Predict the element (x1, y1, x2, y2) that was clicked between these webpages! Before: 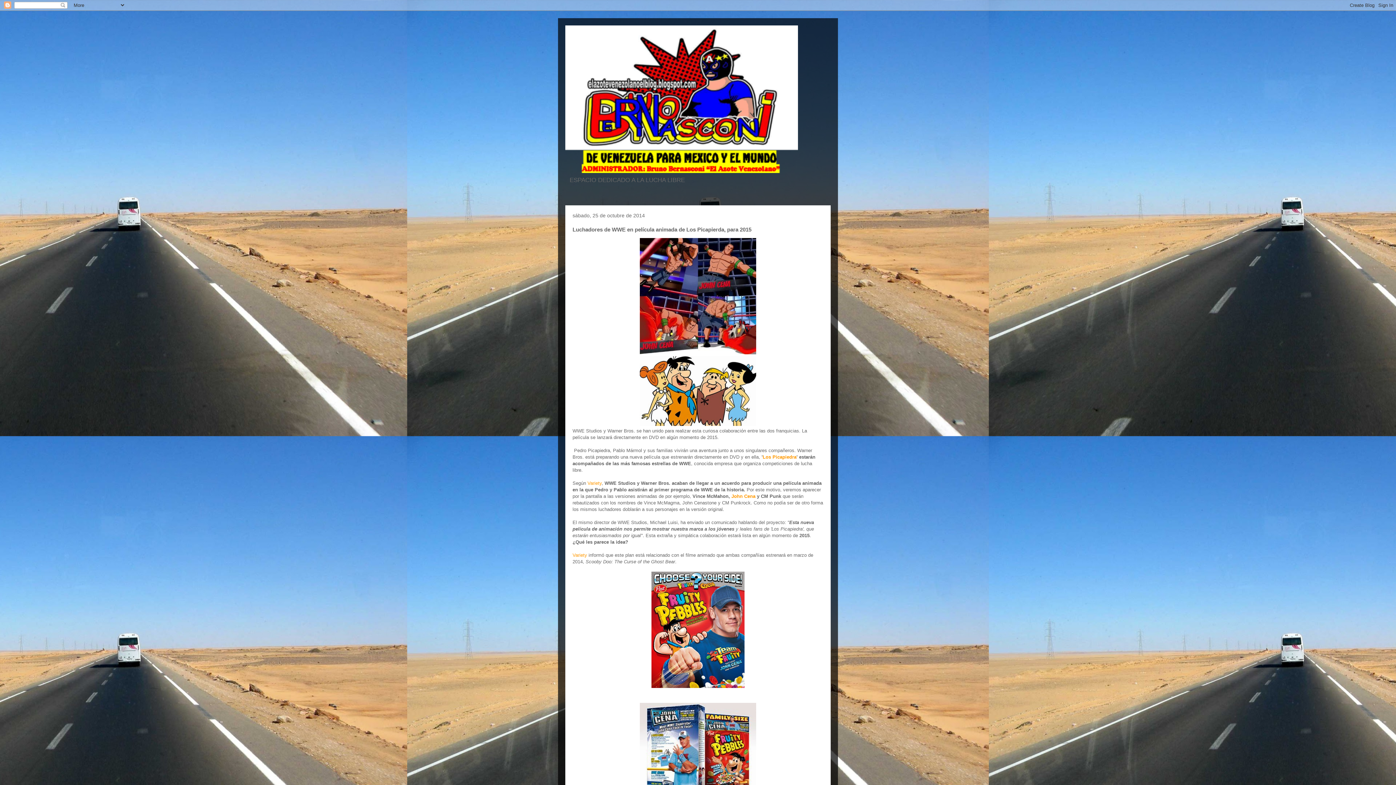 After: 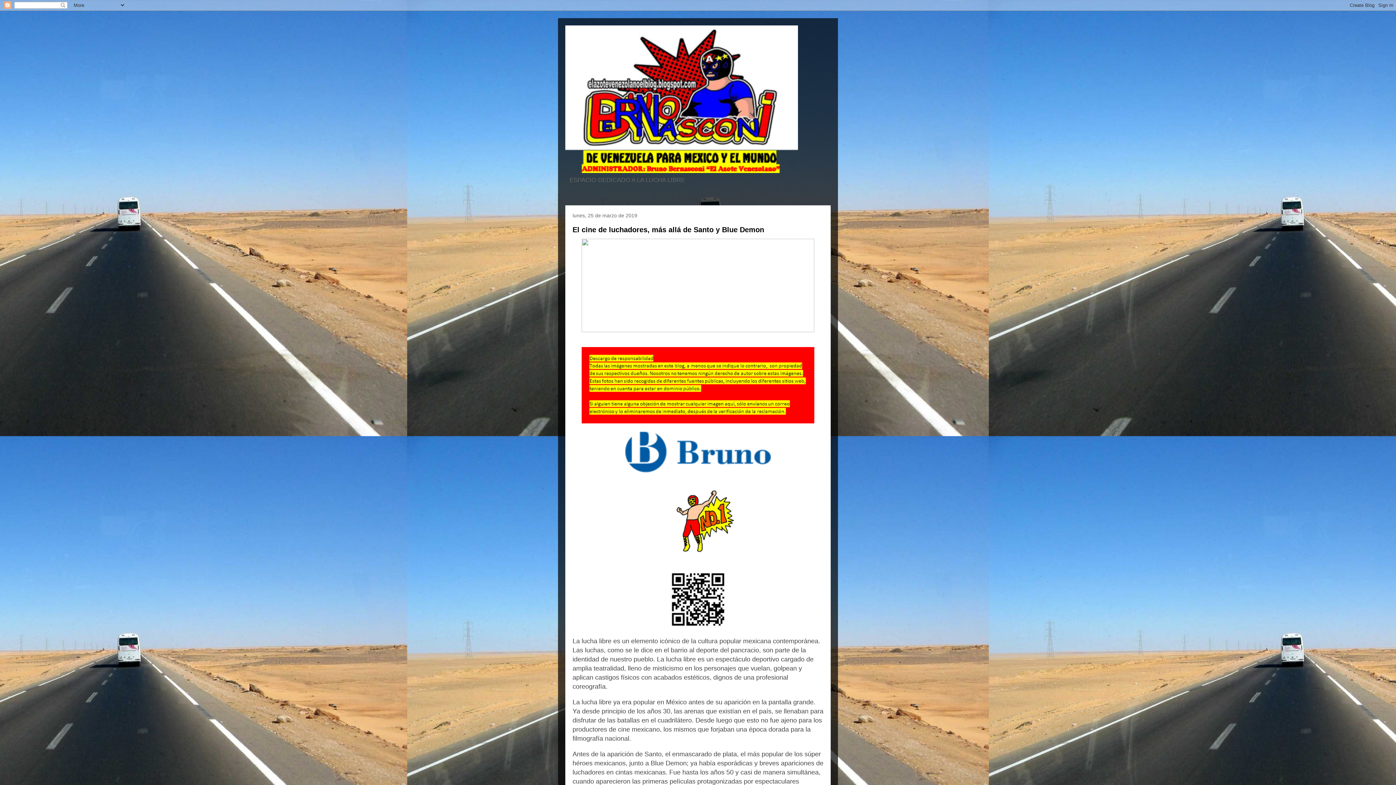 Action: bbox: (565, 25, 830, 173)